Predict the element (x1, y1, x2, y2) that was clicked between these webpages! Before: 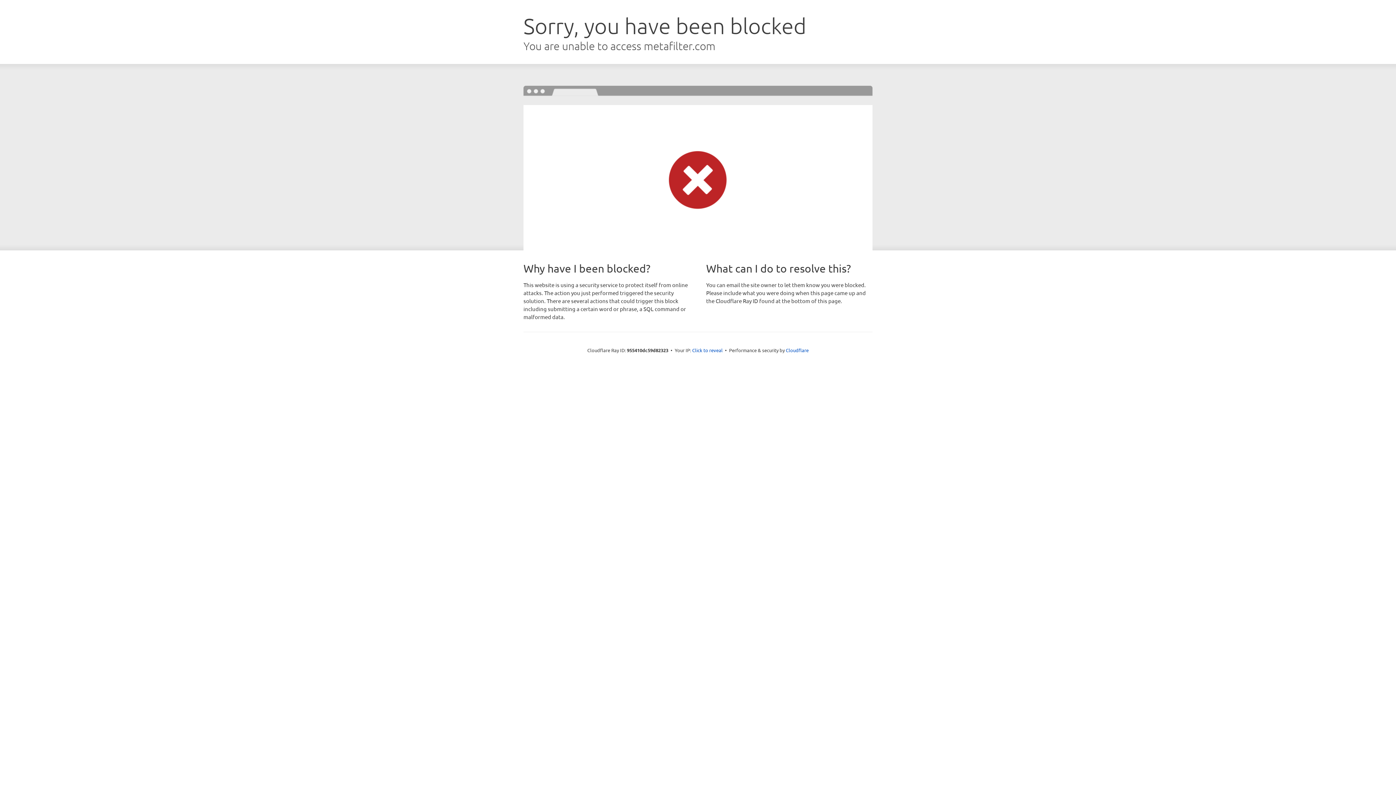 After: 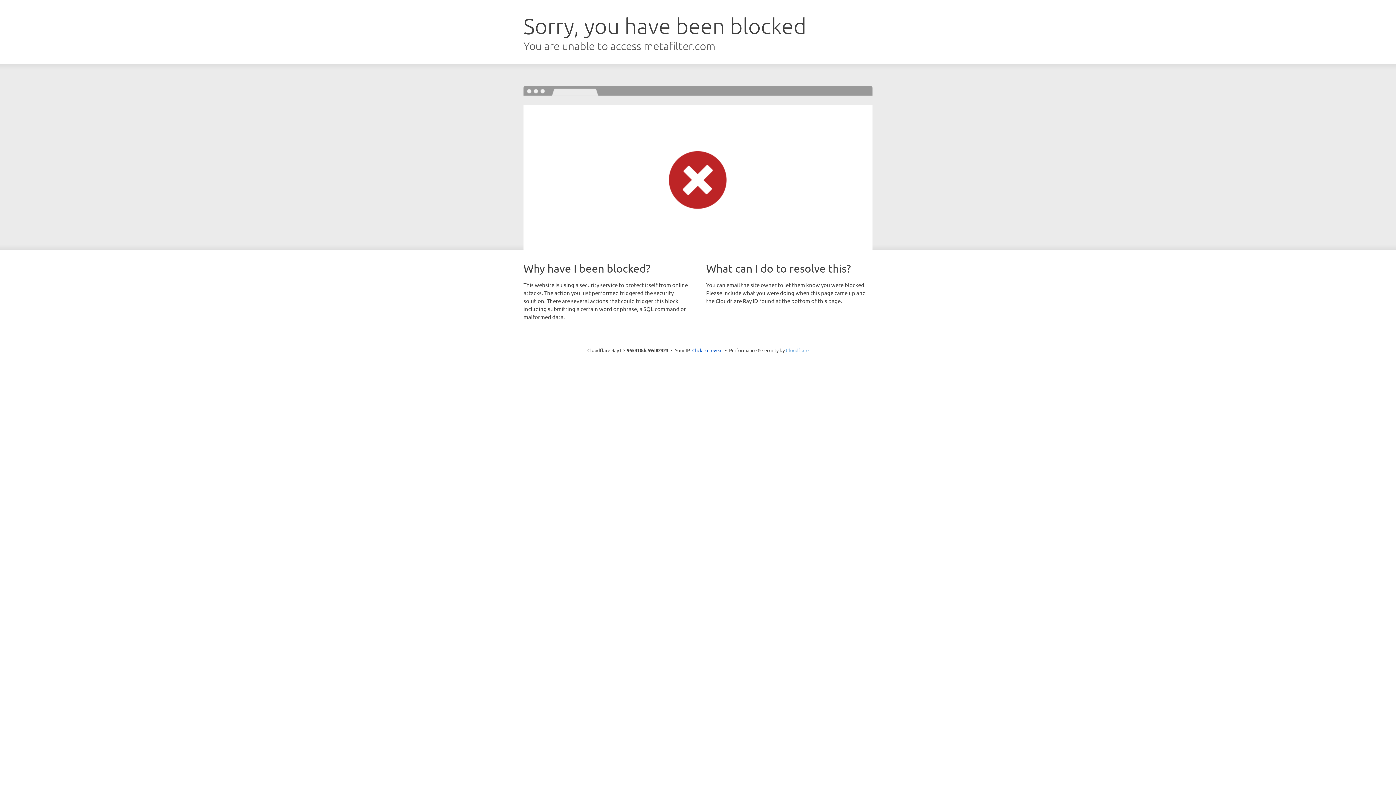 Action: bbox: (786, 347, 808, 353) label: Cloudflare